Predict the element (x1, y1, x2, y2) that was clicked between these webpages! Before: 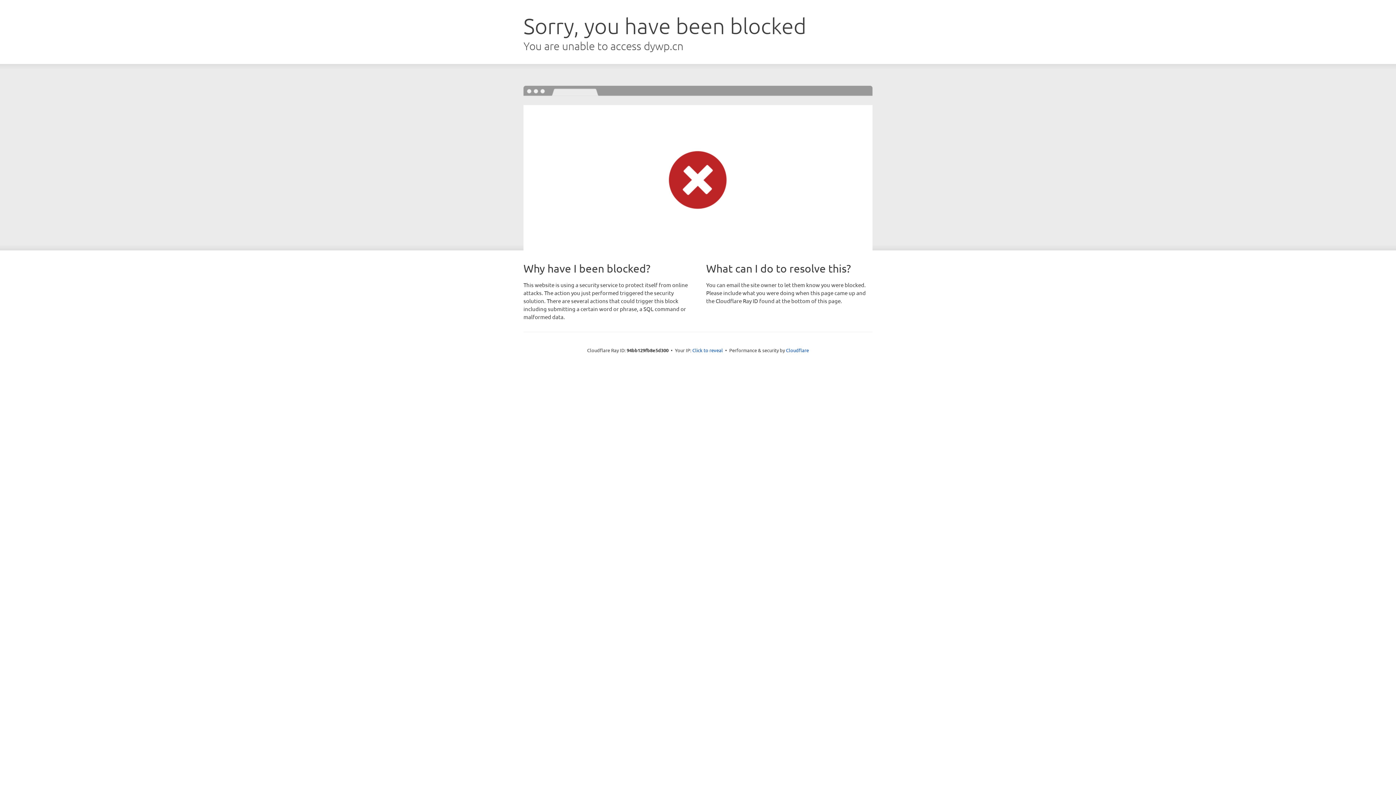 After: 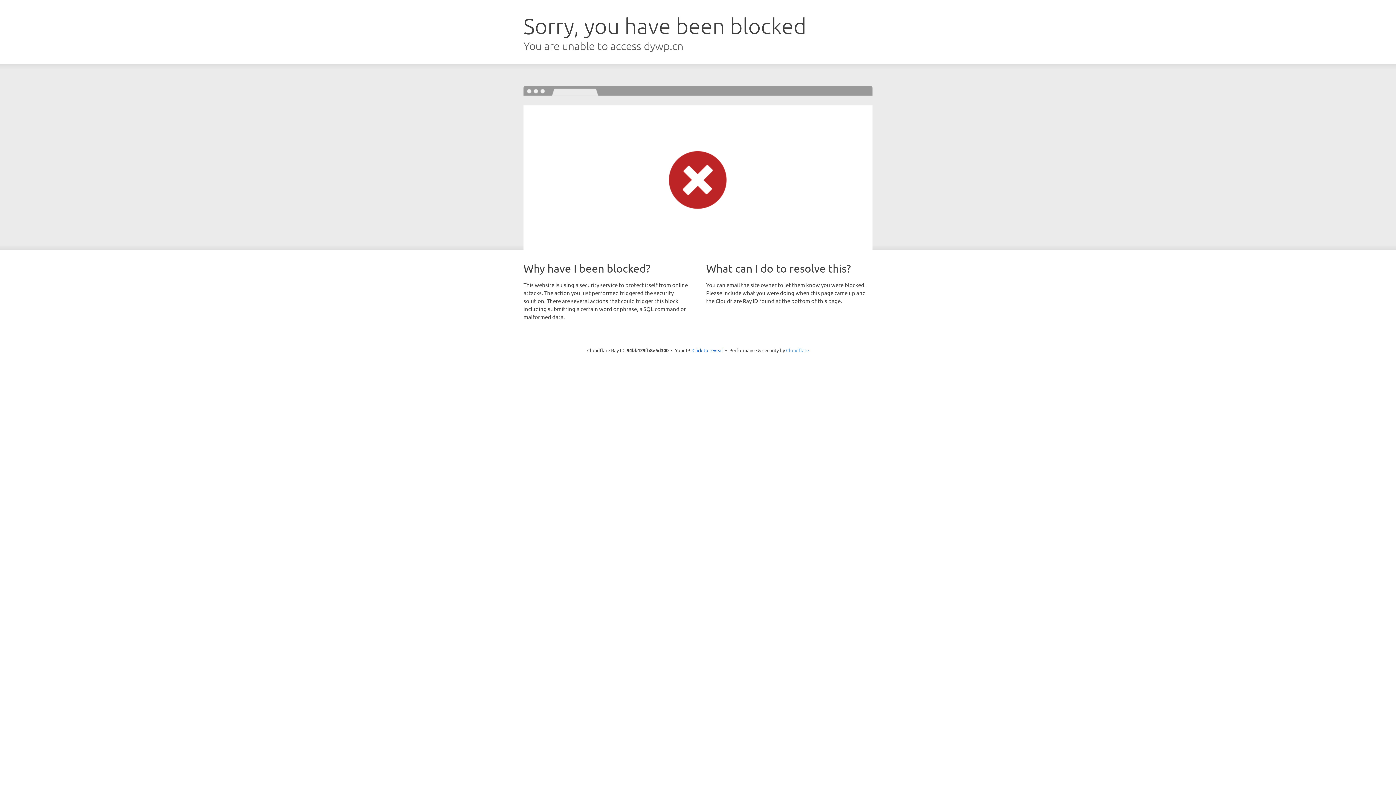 Action: label: Cloudflare bbox: (786, 347, 809, 353)